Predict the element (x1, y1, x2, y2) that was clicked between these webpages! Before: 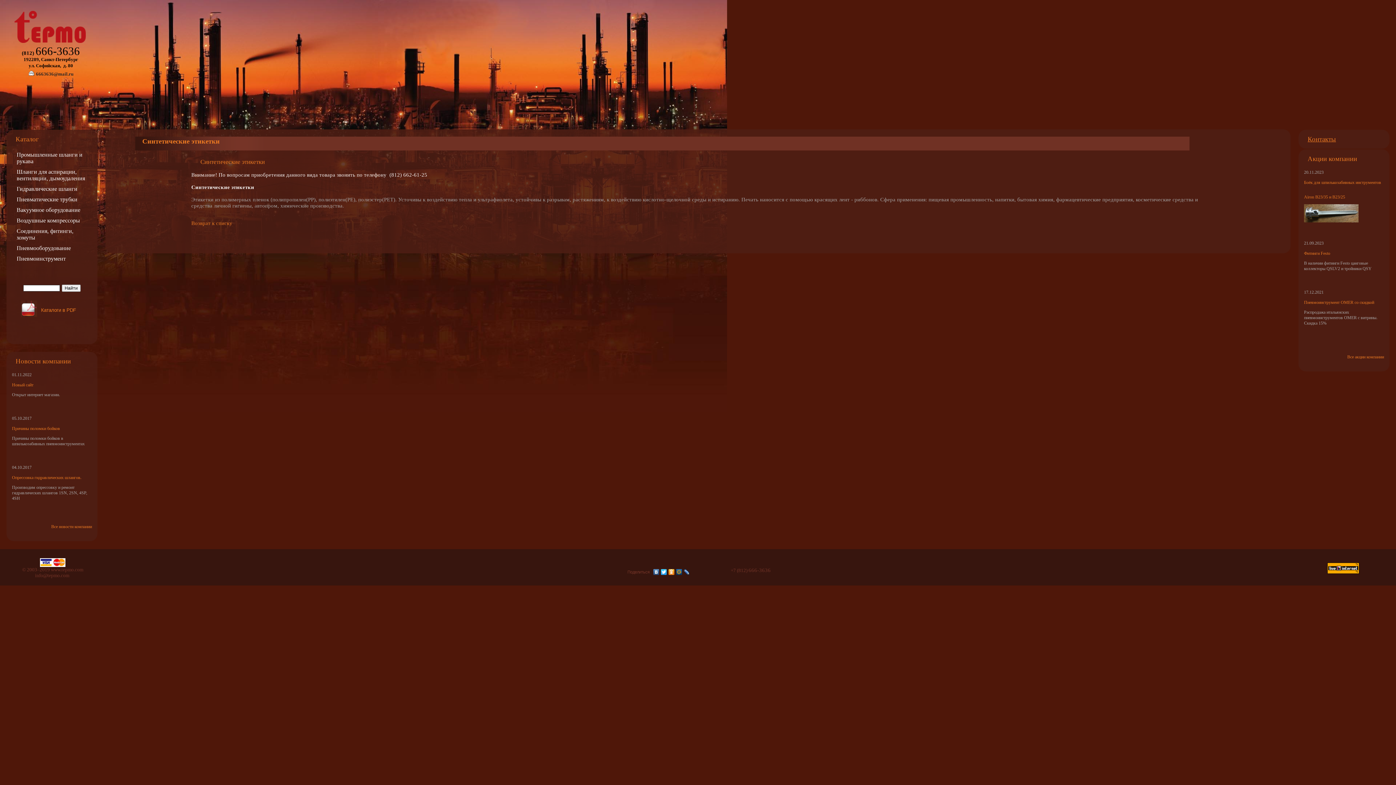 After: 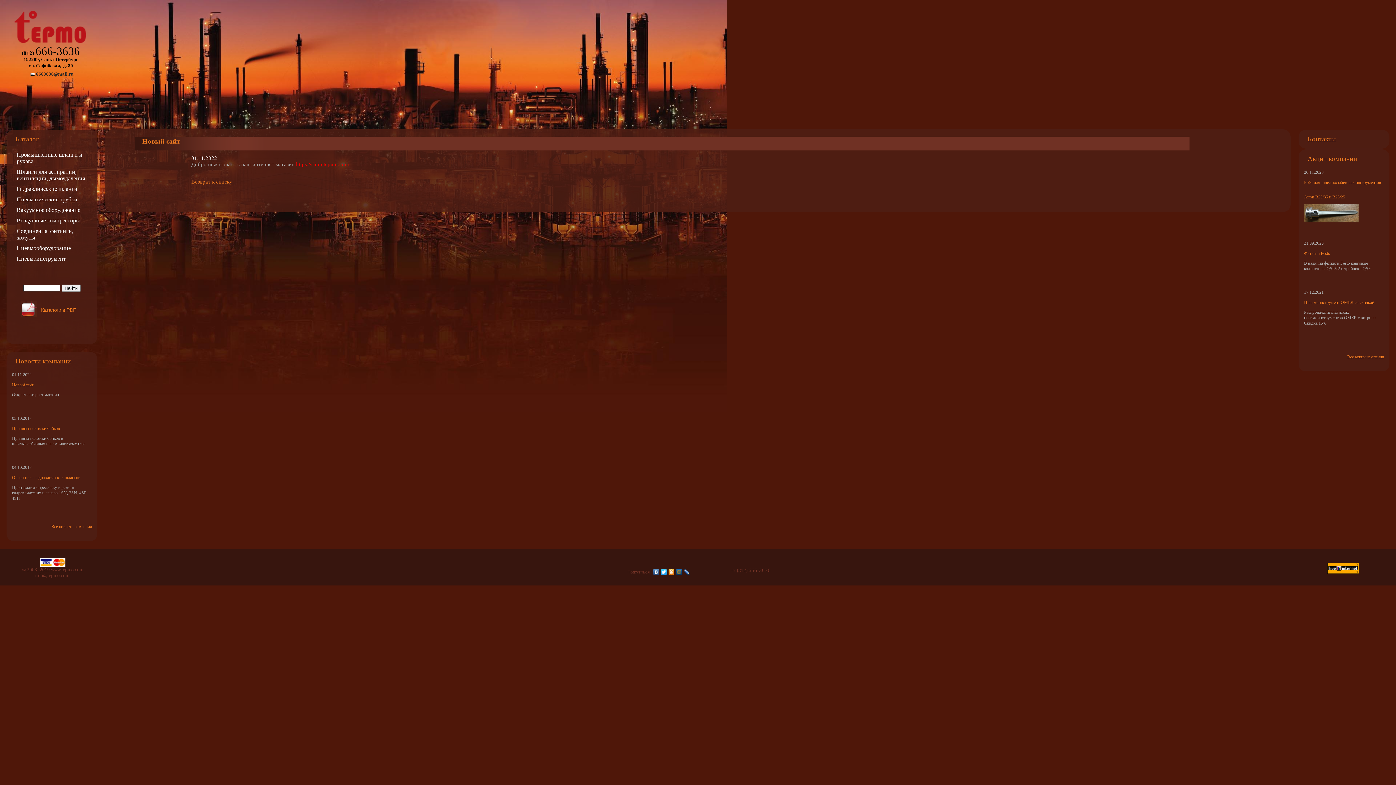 Action: label: Новый сайт bbox: (12, 382, 33, 387)